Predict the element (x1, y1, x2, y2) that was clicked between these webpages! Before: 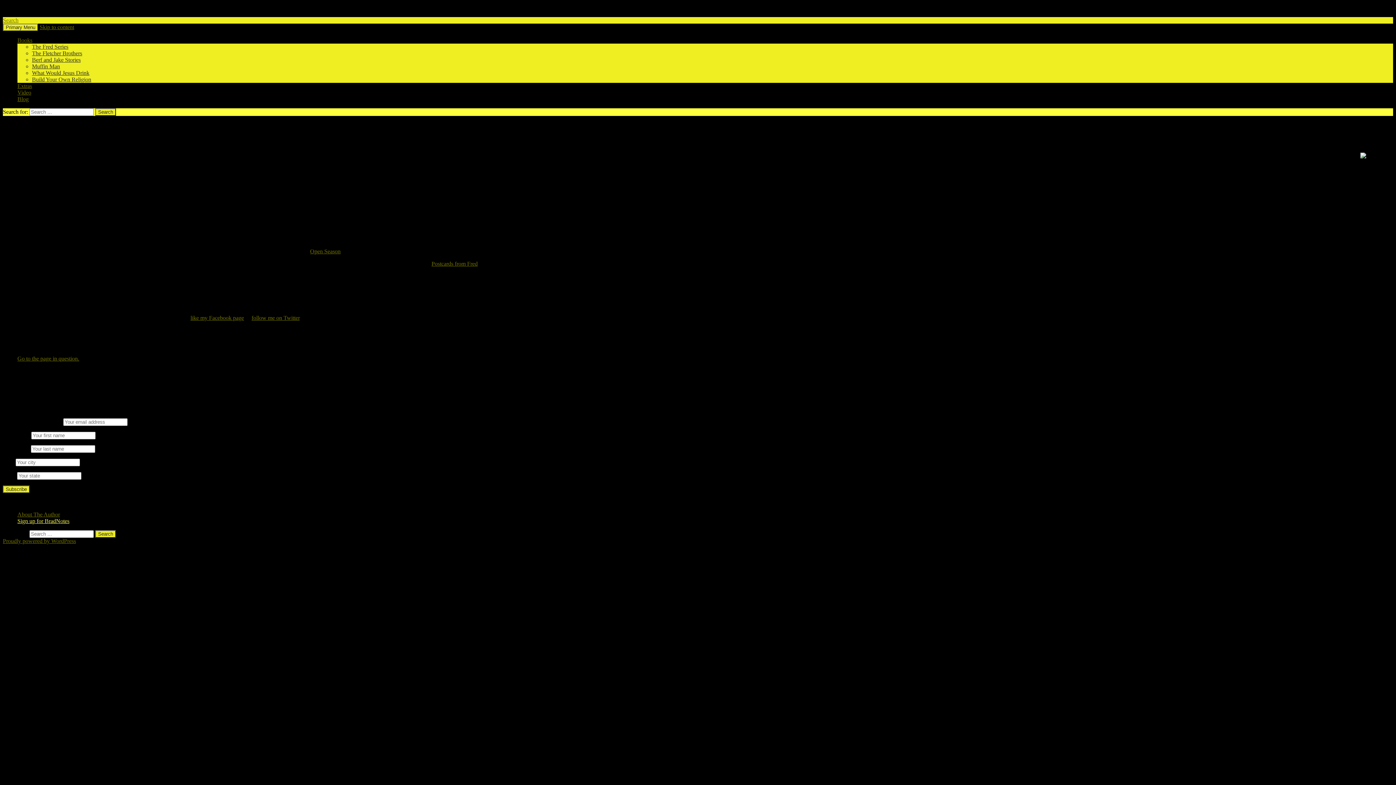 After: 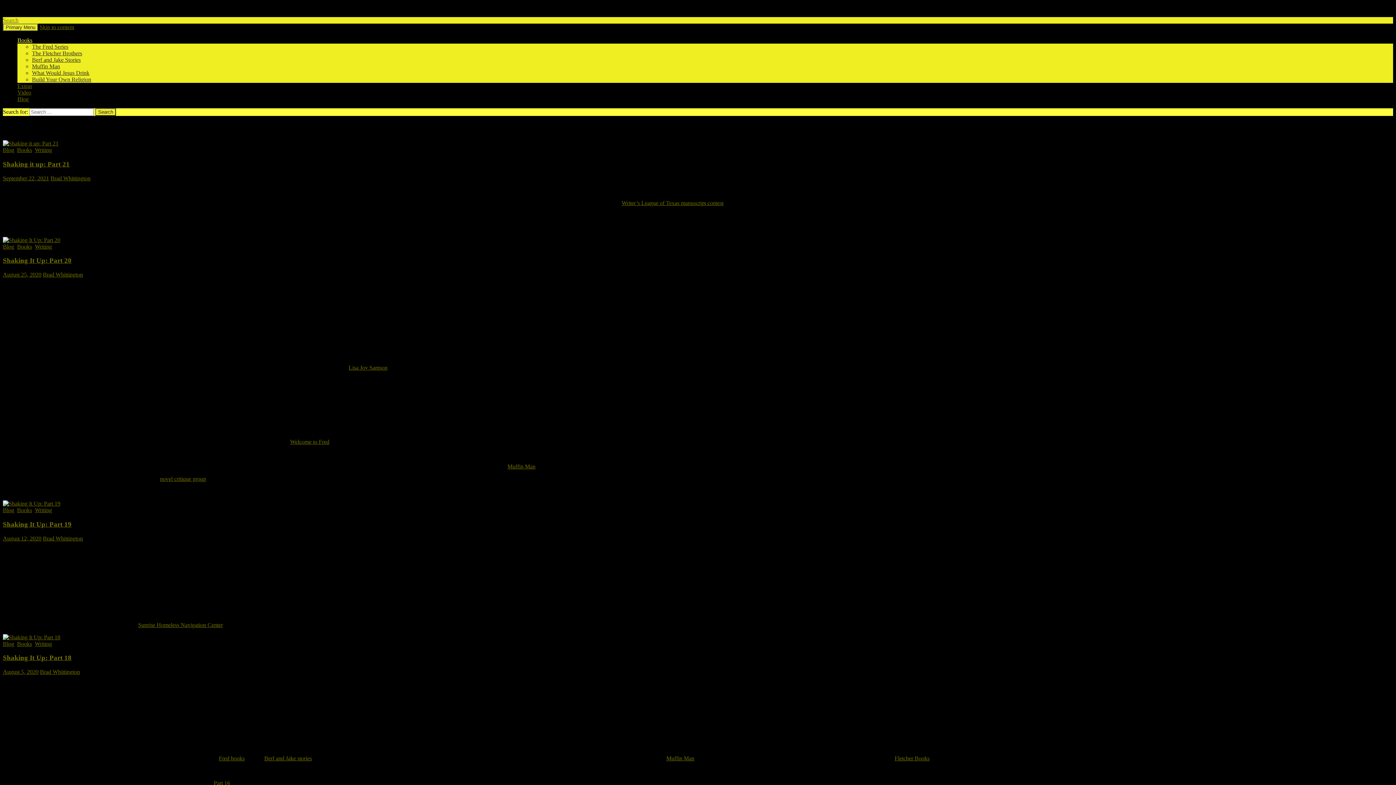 Action: label: Books bbox: (17, 37, 32, 43)